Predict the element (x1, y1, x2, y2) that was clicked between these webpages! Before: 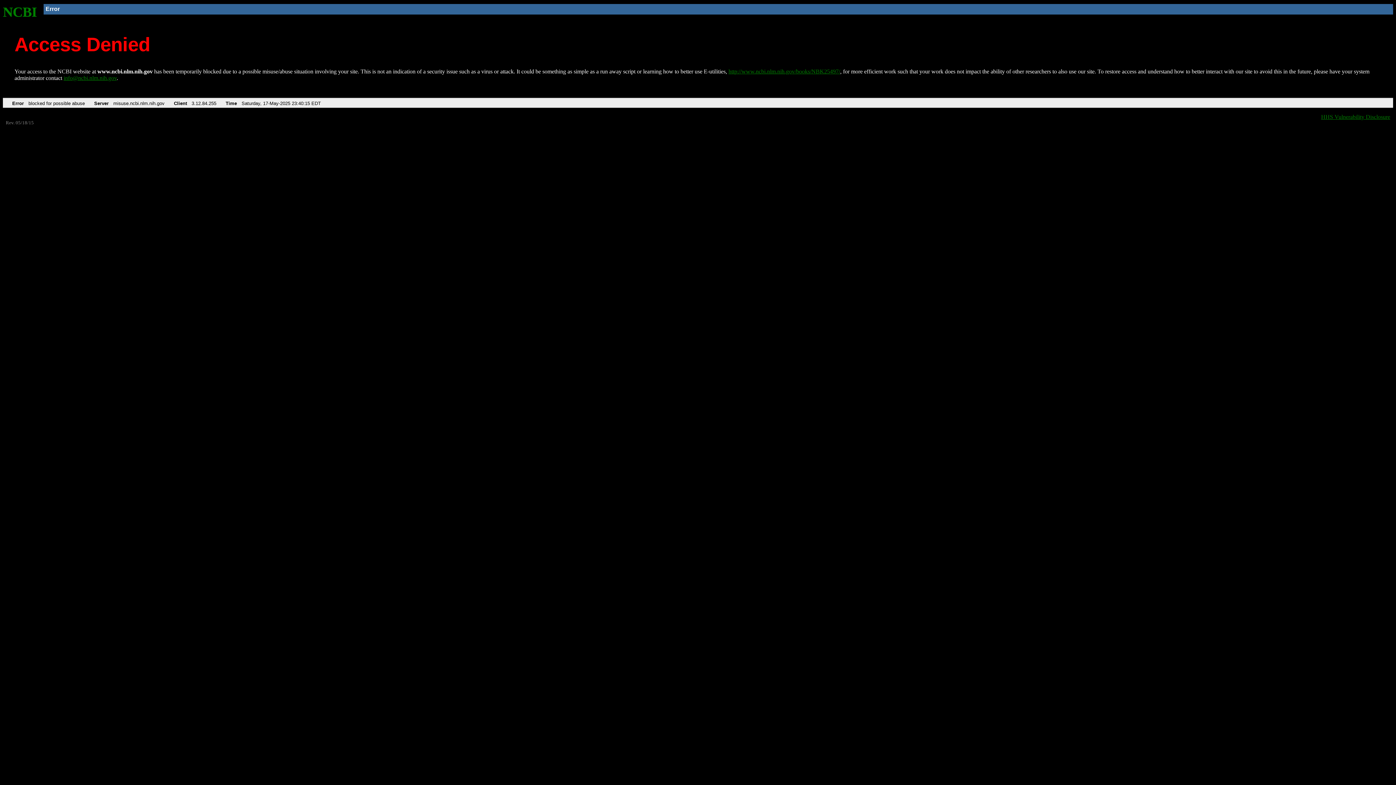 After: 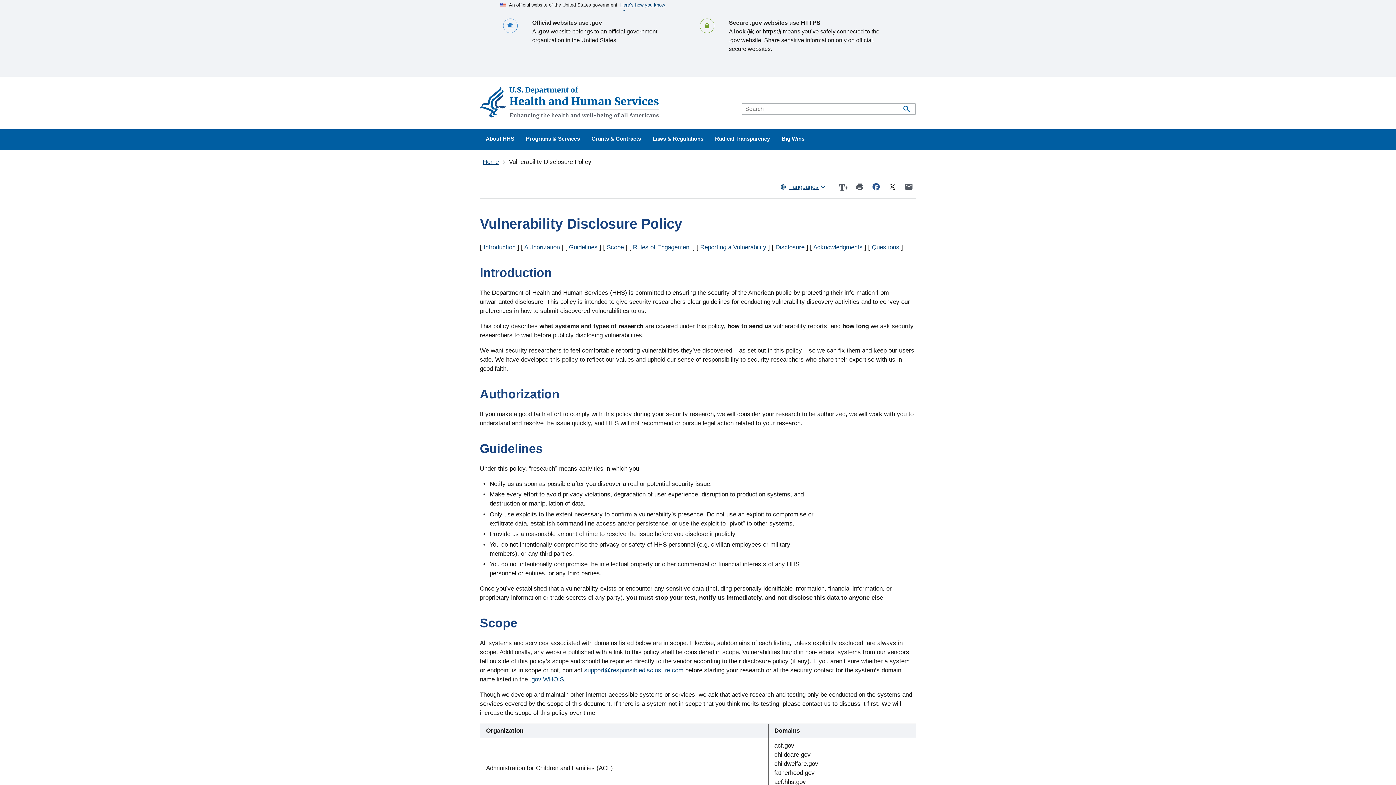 Action: bbox: (1321, 113, 1390, 119) label: HHS Vulnerability Disclosure